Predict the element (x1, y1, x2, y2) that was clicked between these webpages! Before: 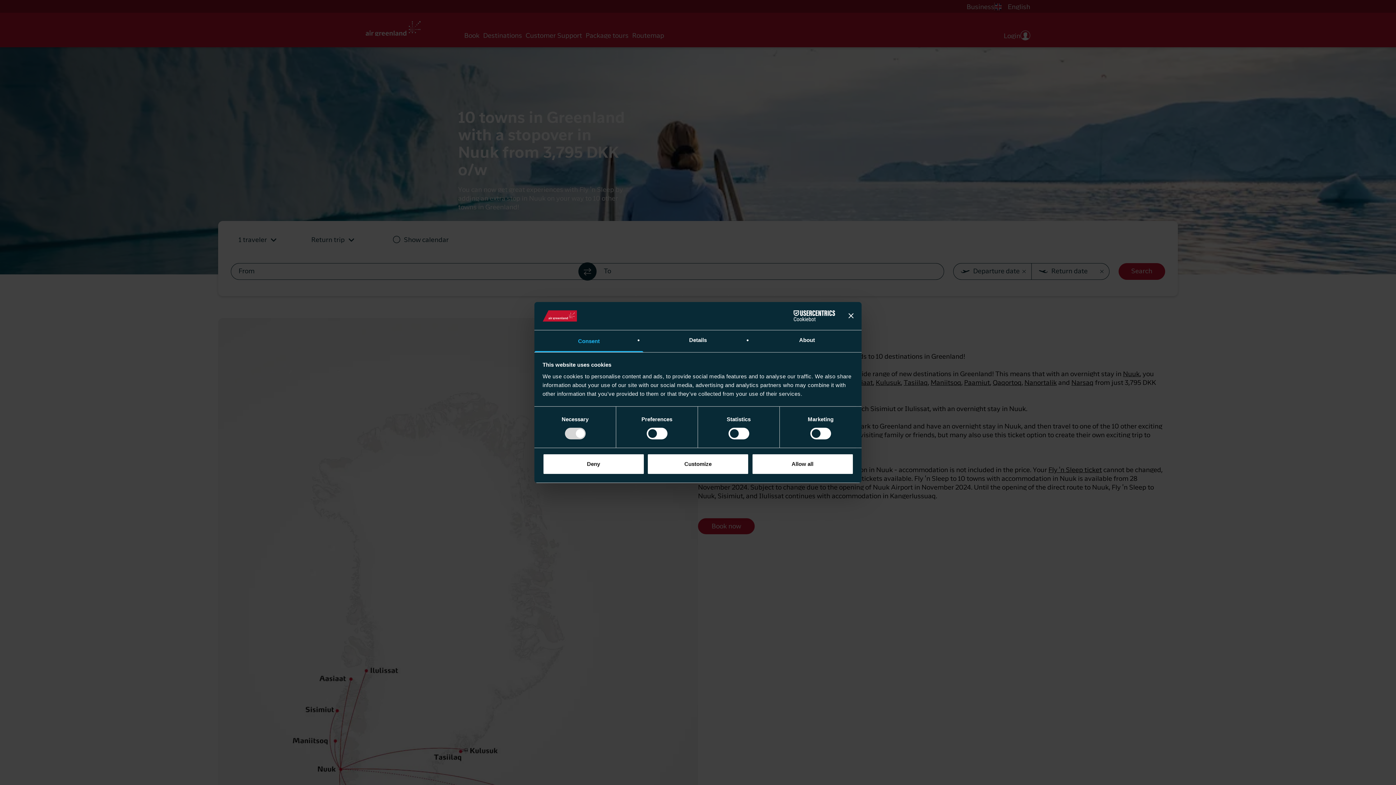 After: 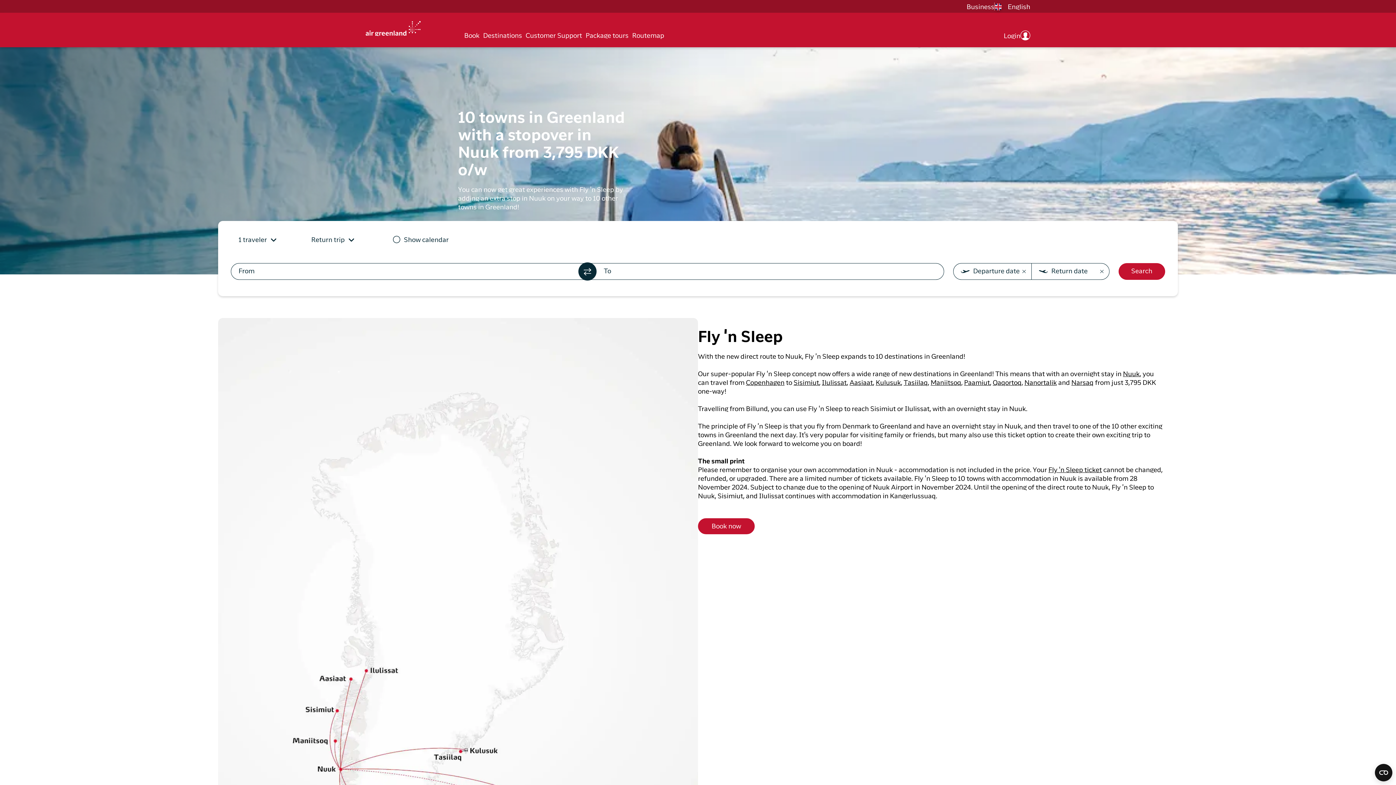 Action: bbox: (848, 313, 853, 318) label: Close banner